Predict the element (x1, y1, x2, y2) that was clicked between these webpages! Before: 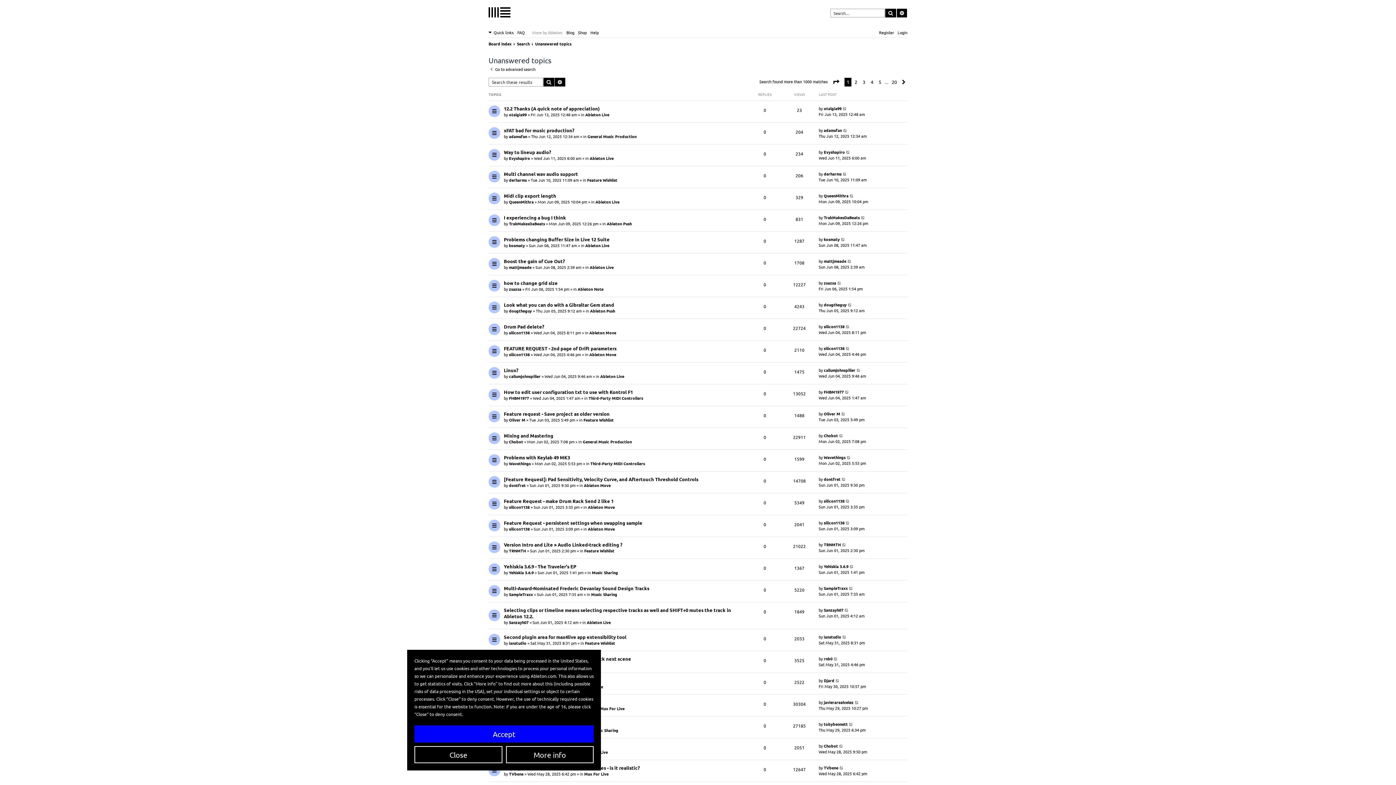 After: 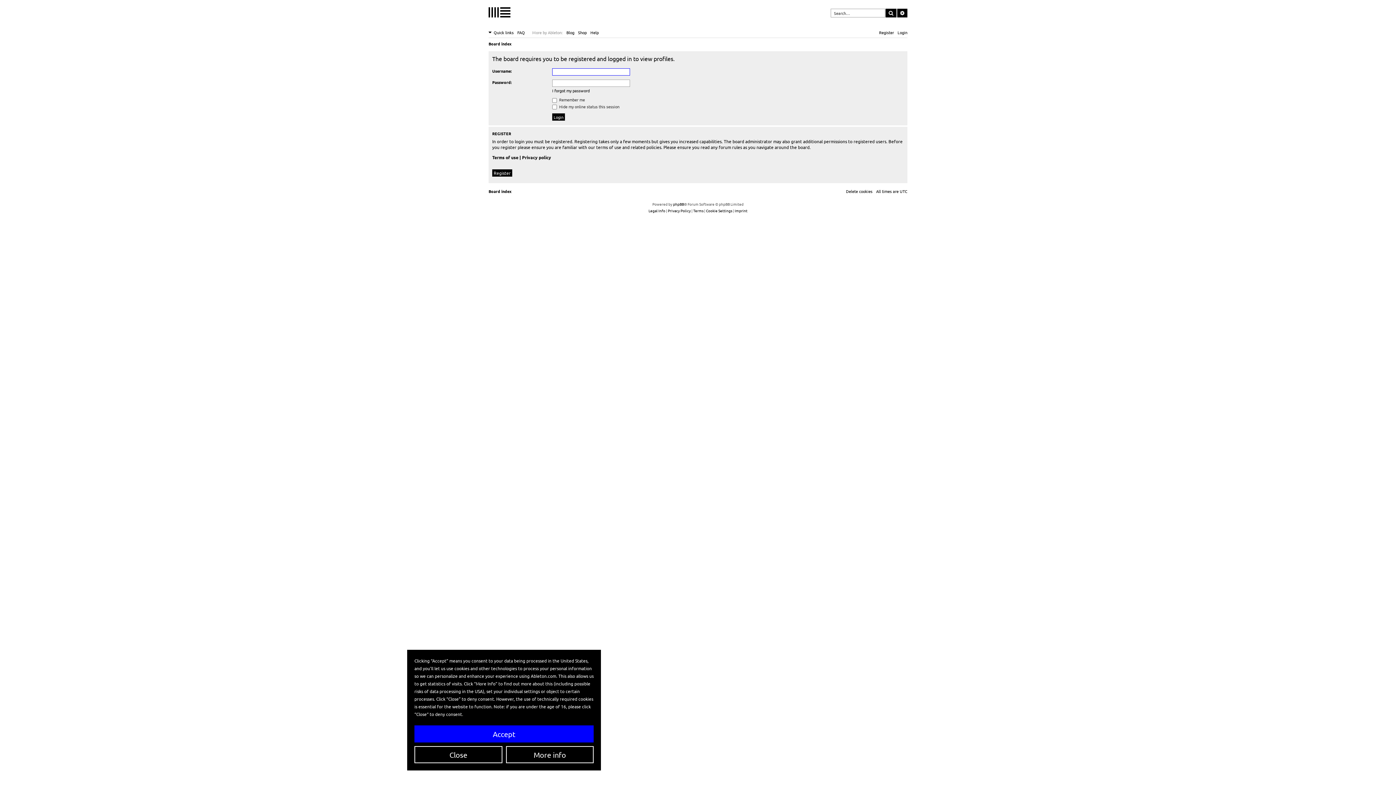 Action: label: ianstudio bbox: (824, 634, 841, 639)